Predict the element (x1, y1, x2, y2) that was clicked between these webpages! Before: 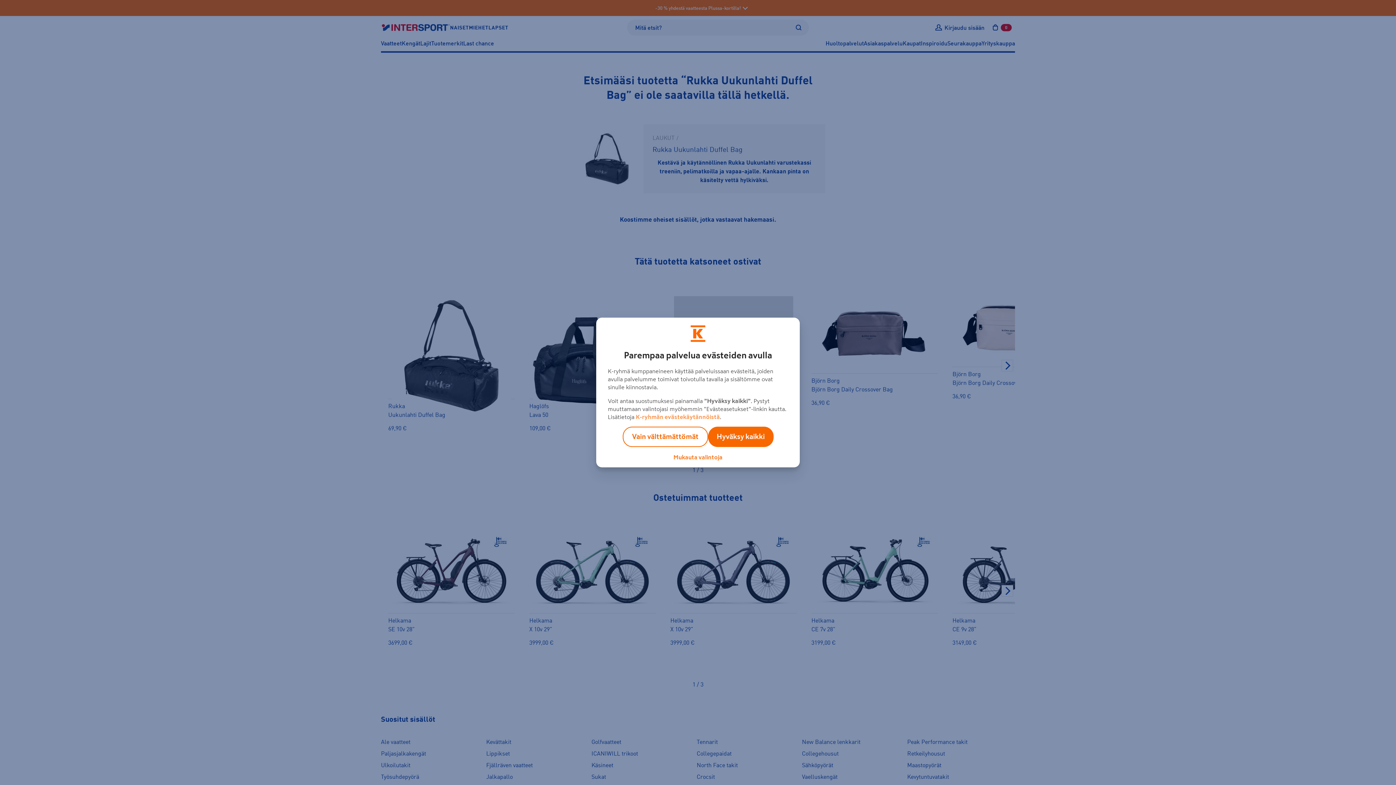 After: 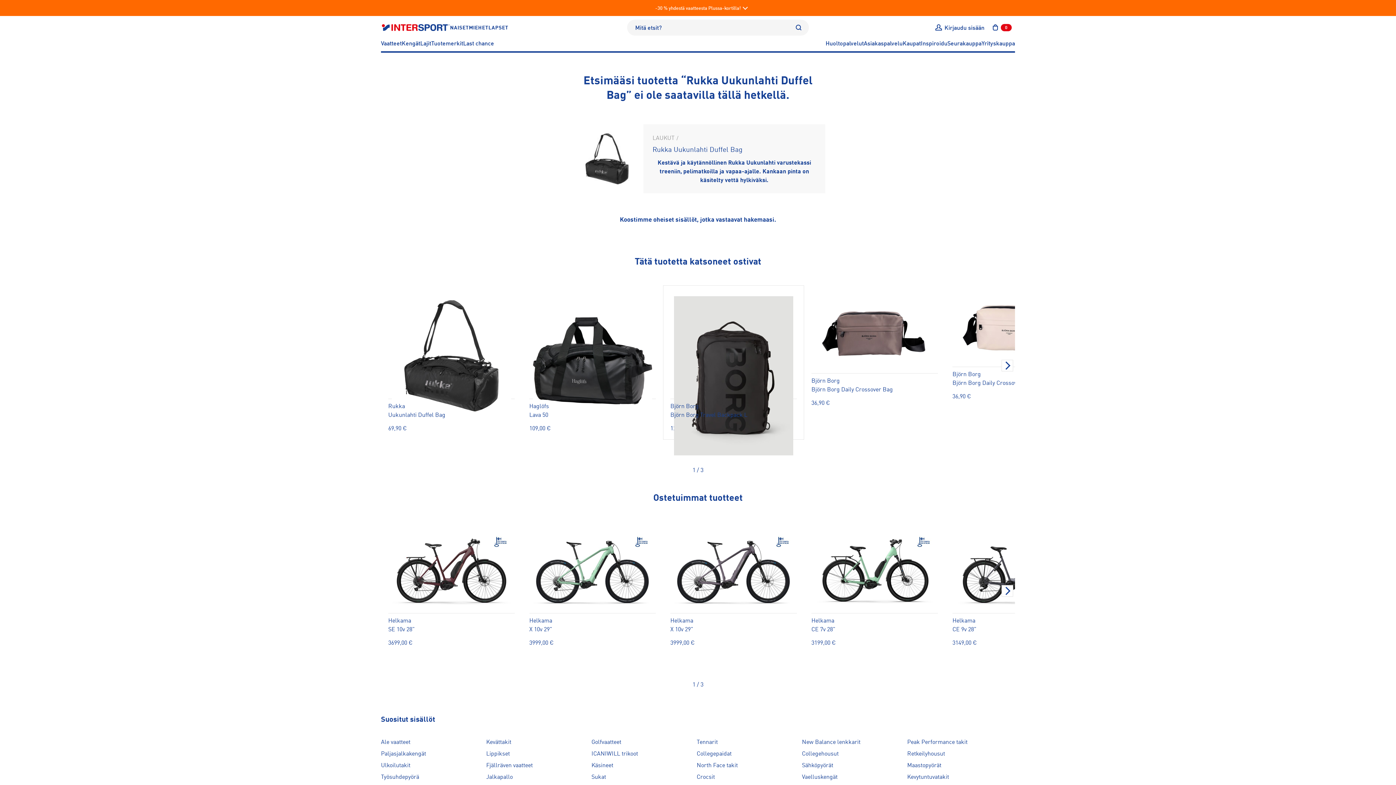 Action: label: Hyväksy kaikki bbox: (708, 426, 773, 447)